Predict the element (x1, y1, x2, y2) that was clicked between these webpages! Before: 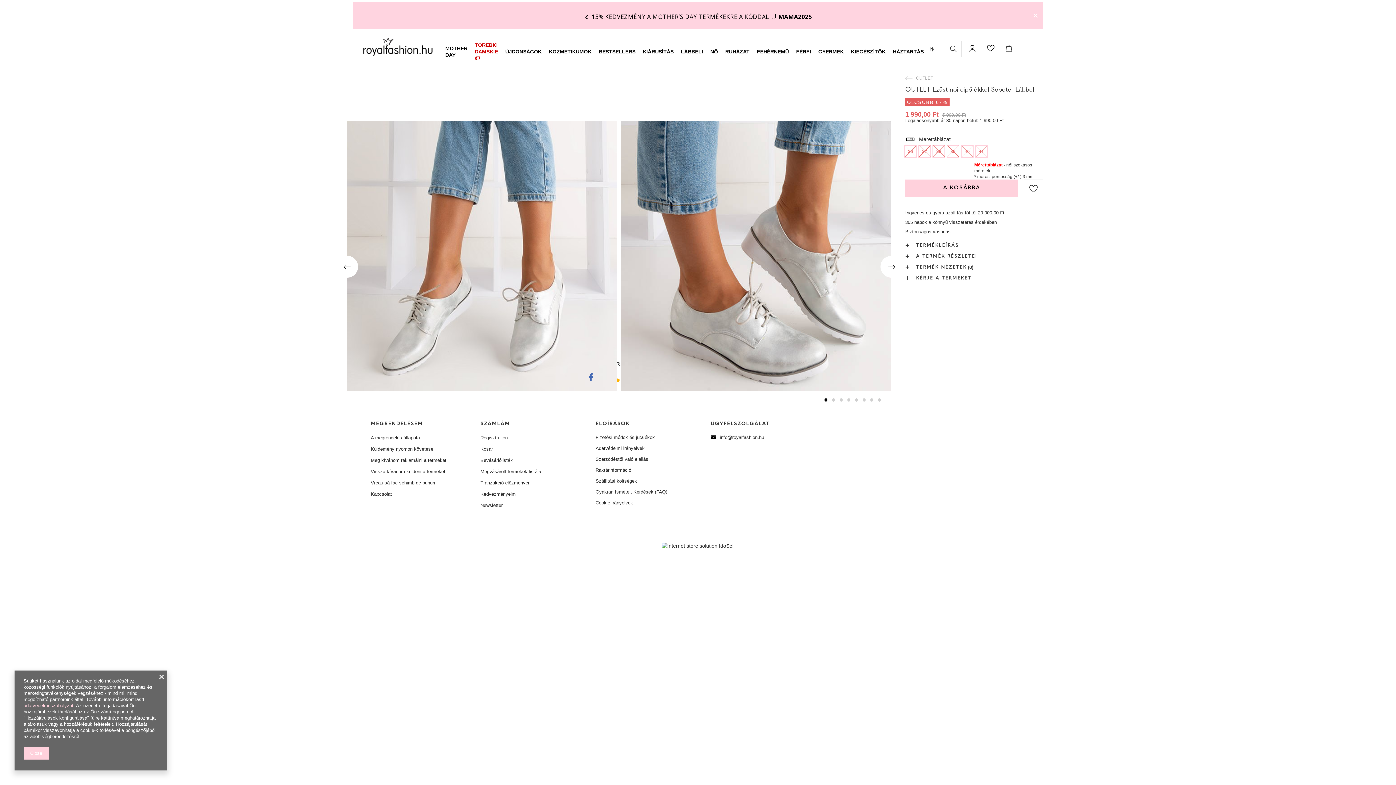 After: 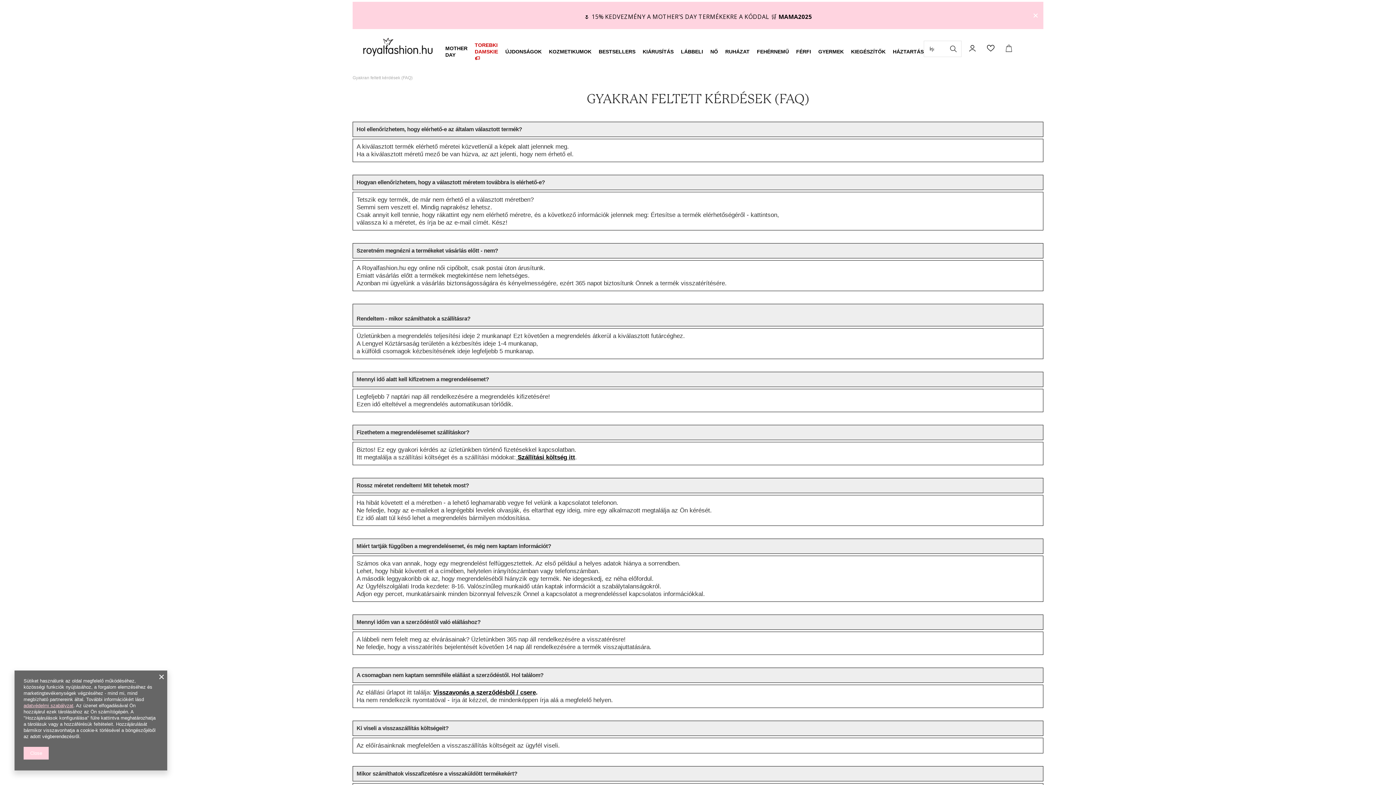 Action: bbox: (595, 489, 680, 494) label: Gyakran Ismételt Kérdések (FAQ)